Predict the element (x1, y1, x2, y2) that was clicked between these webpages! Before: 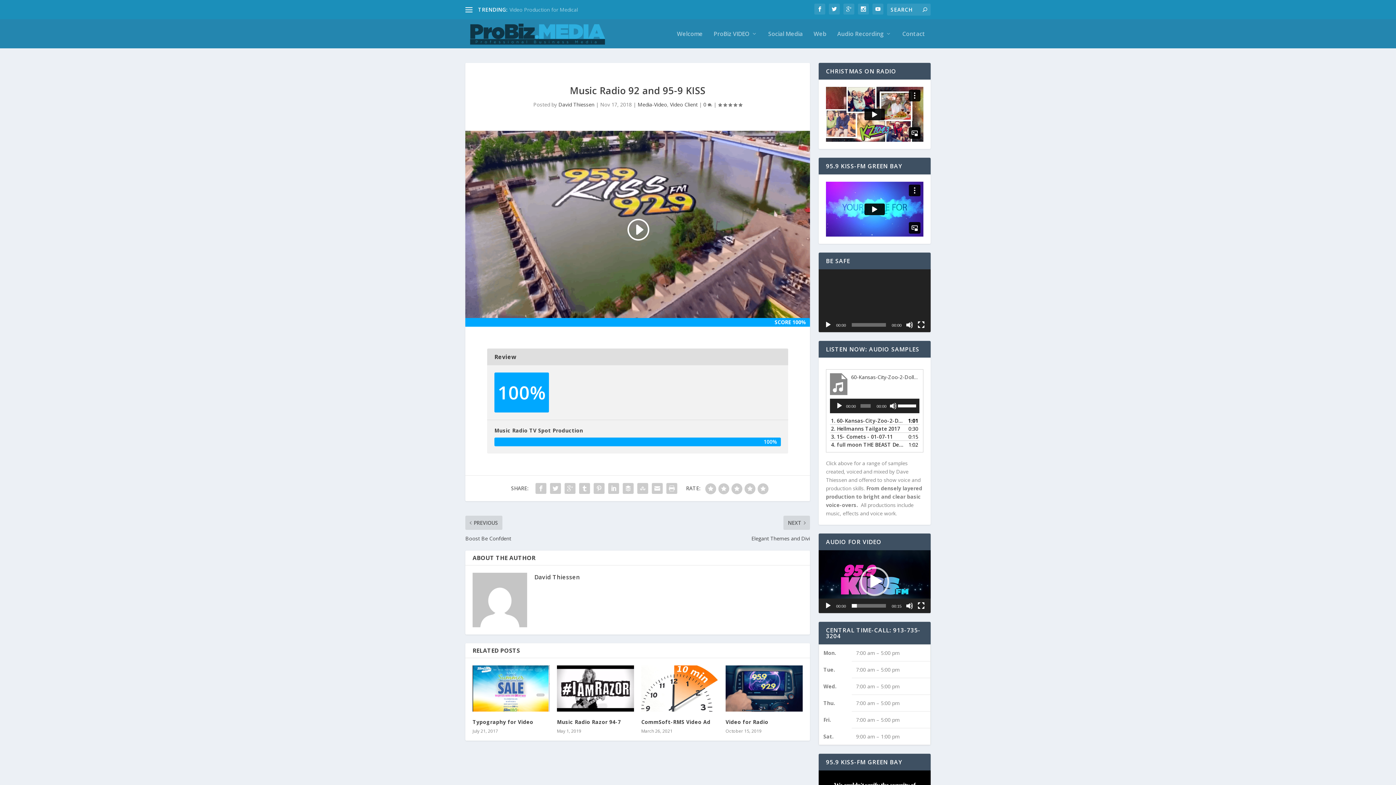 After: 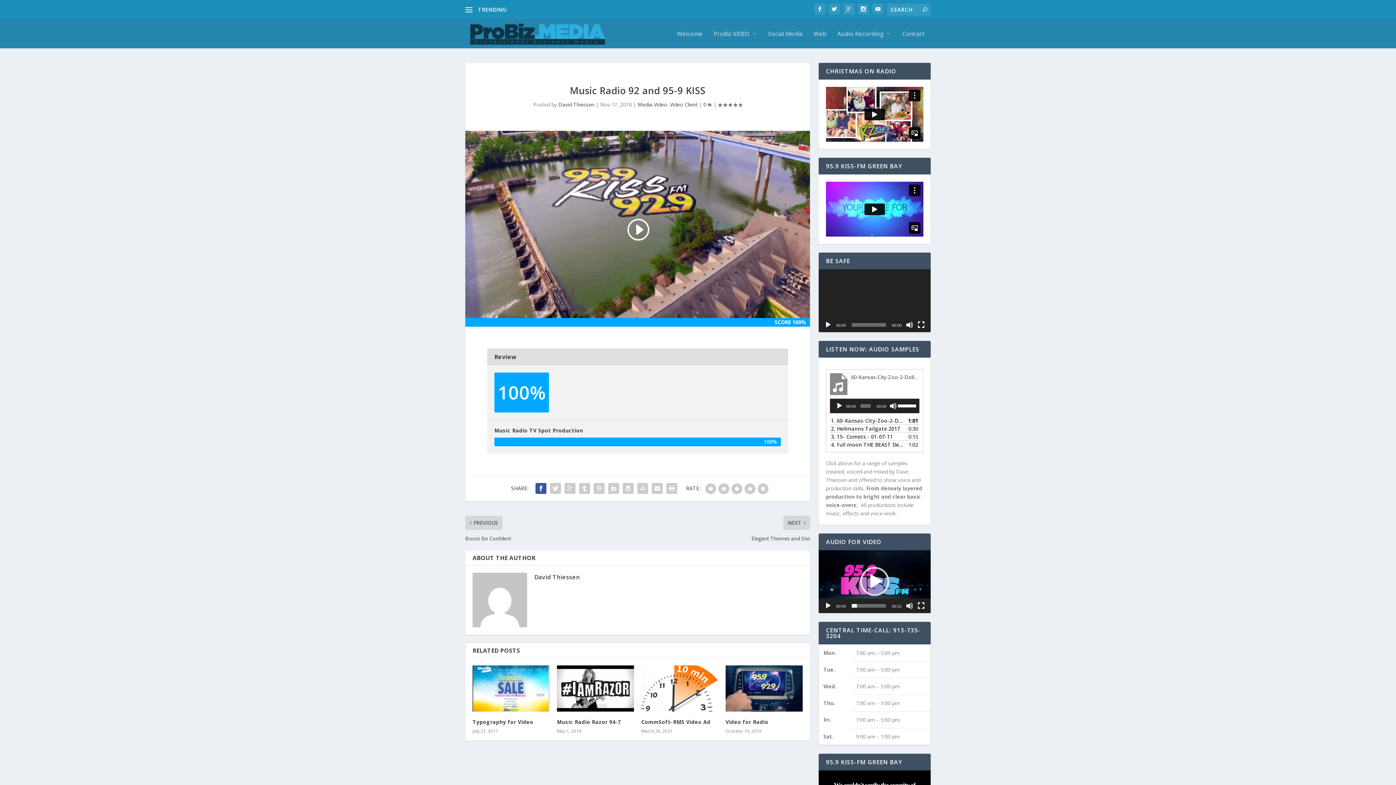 Action: bbox: (533, 481, 548, 496)